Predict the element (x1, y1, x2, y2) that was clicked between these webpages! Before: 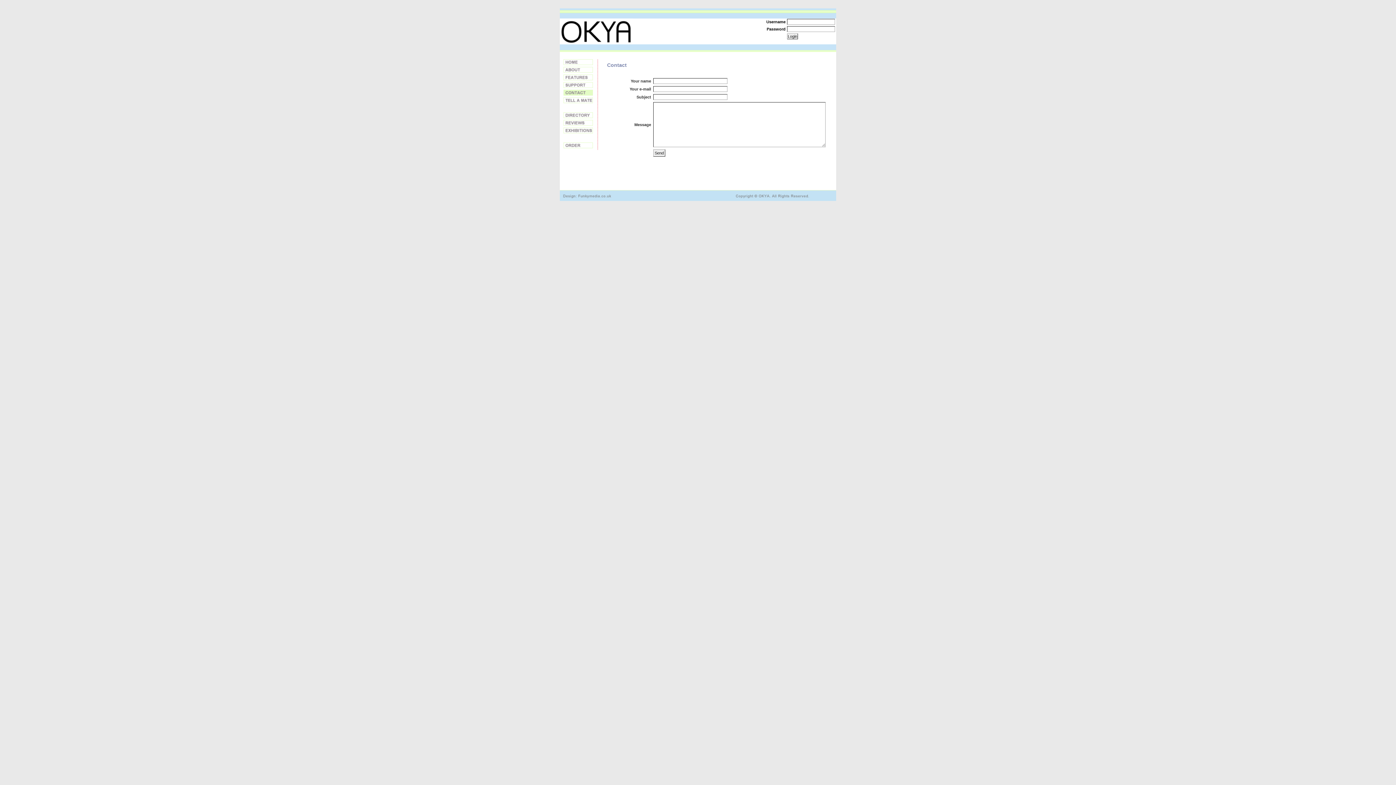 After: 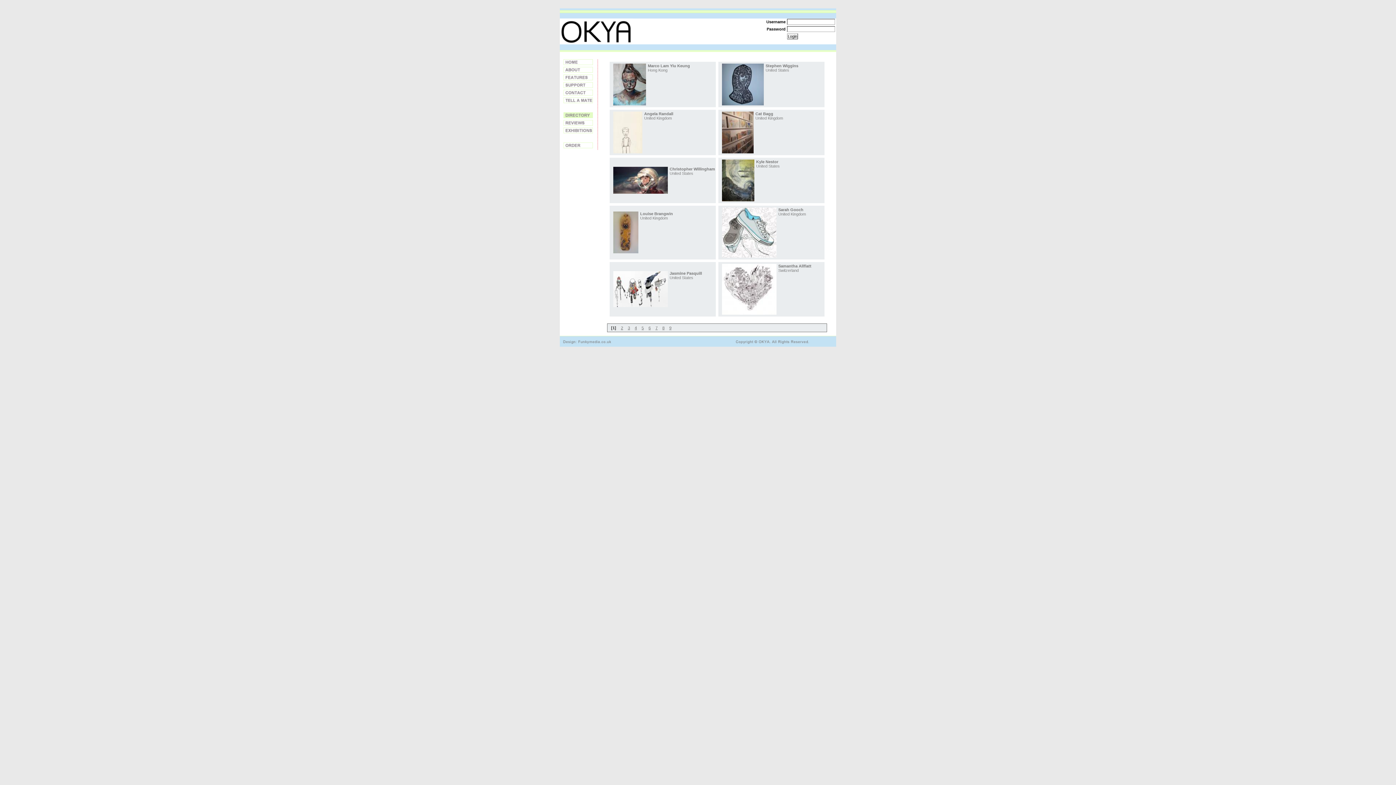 Action: label: Directory bbox: (563, 112, 593, 118)